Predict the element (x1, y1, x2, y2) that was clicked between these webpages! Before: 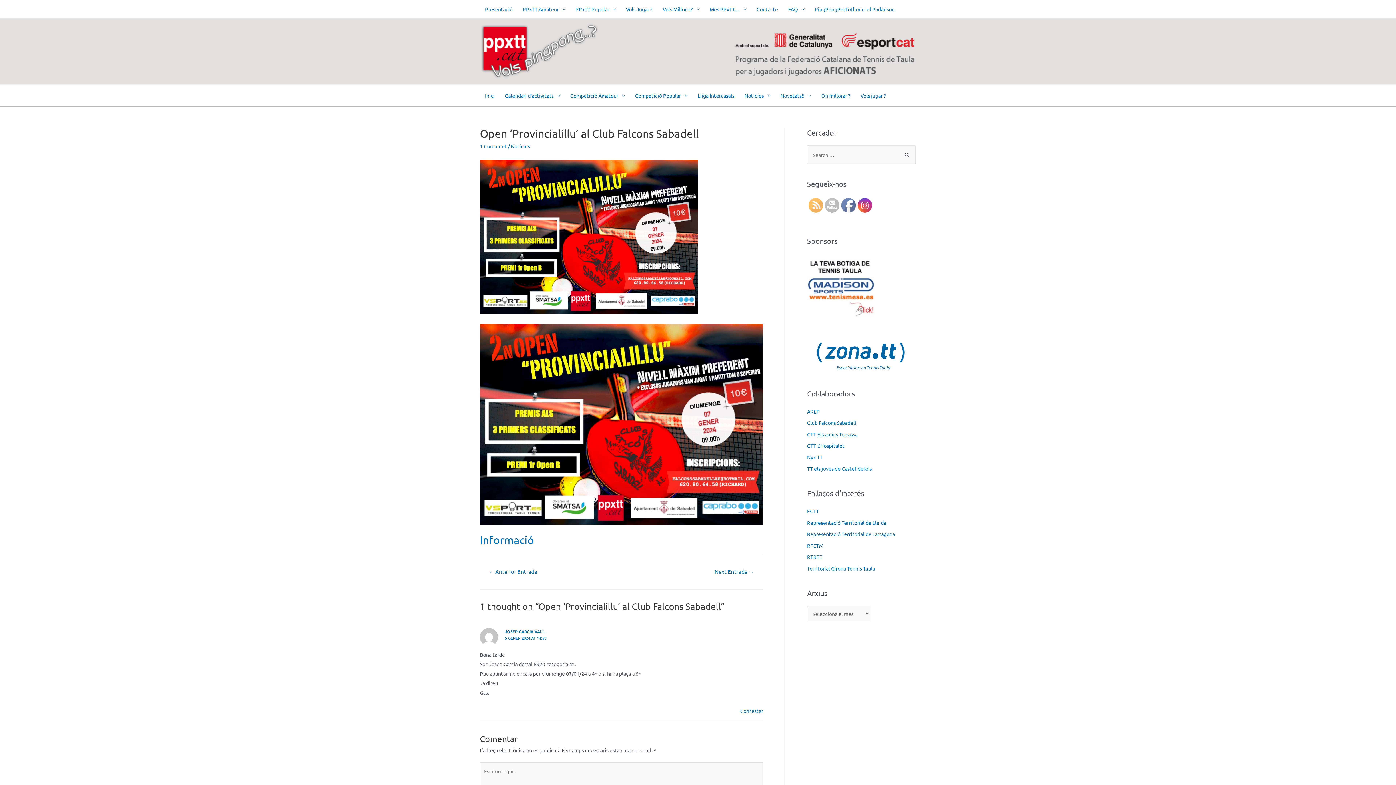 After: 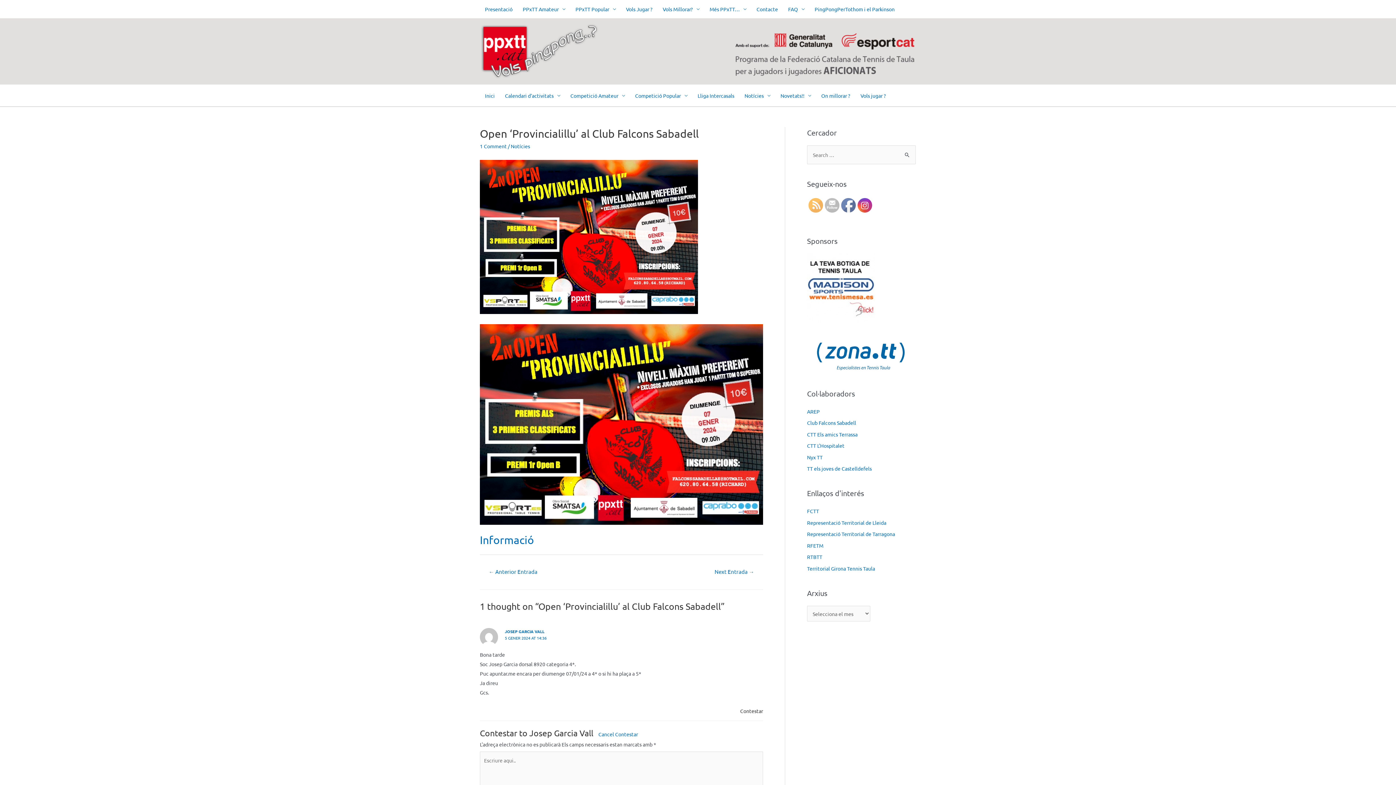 Action: bbox: (740, 707, 763, 714) label: Contestar to Josep Garcia Vall